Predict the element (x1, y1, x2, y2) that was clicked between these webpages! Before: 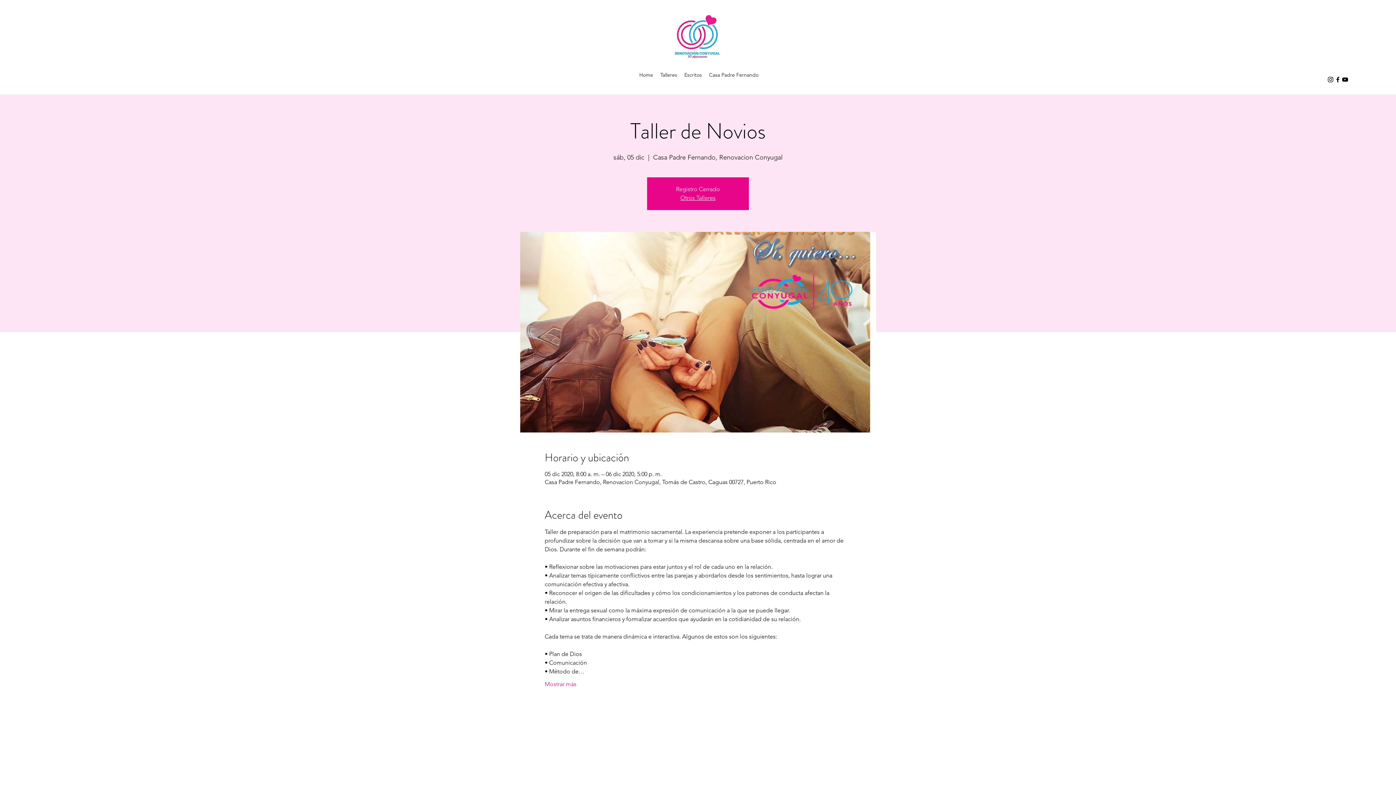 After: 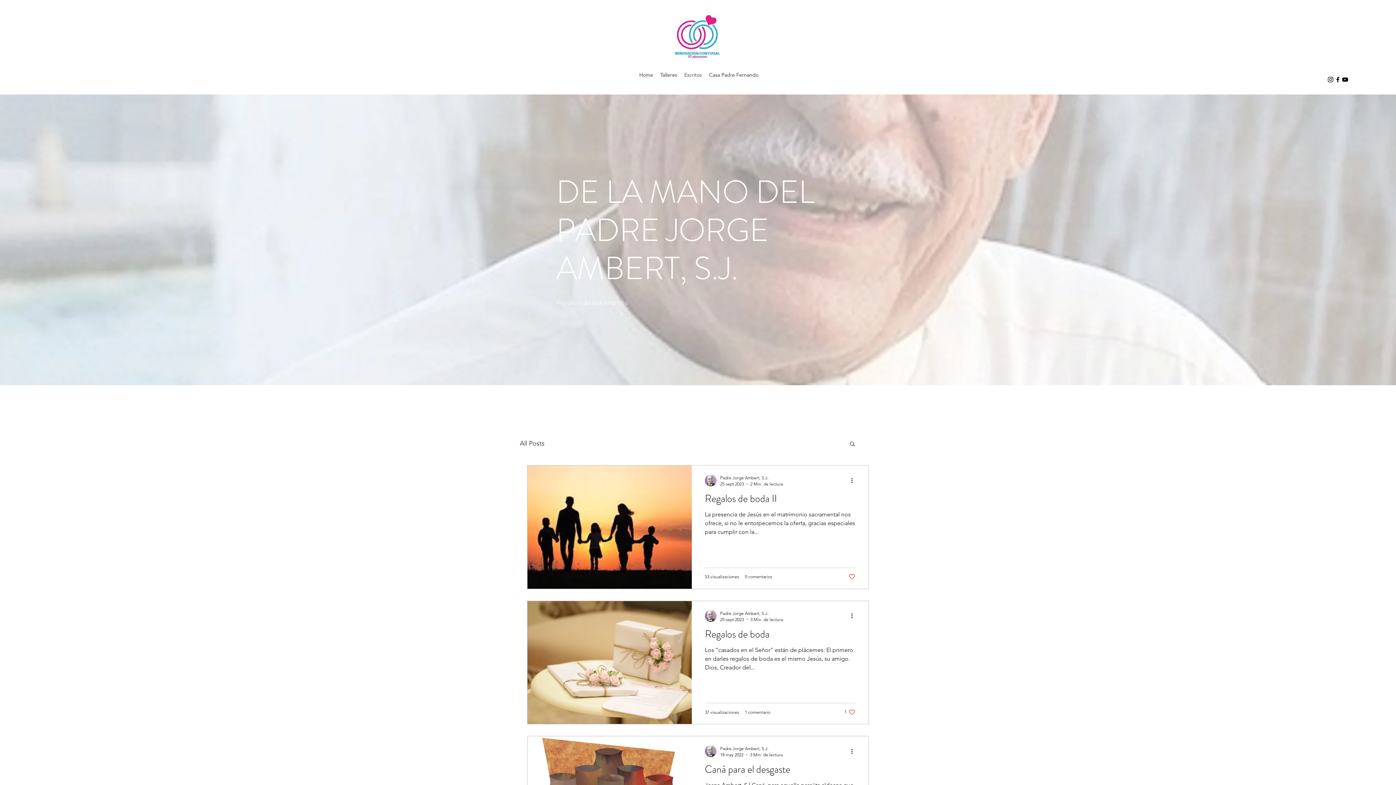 Action: label: Escritos bbox: (680, 65, 705, 85)